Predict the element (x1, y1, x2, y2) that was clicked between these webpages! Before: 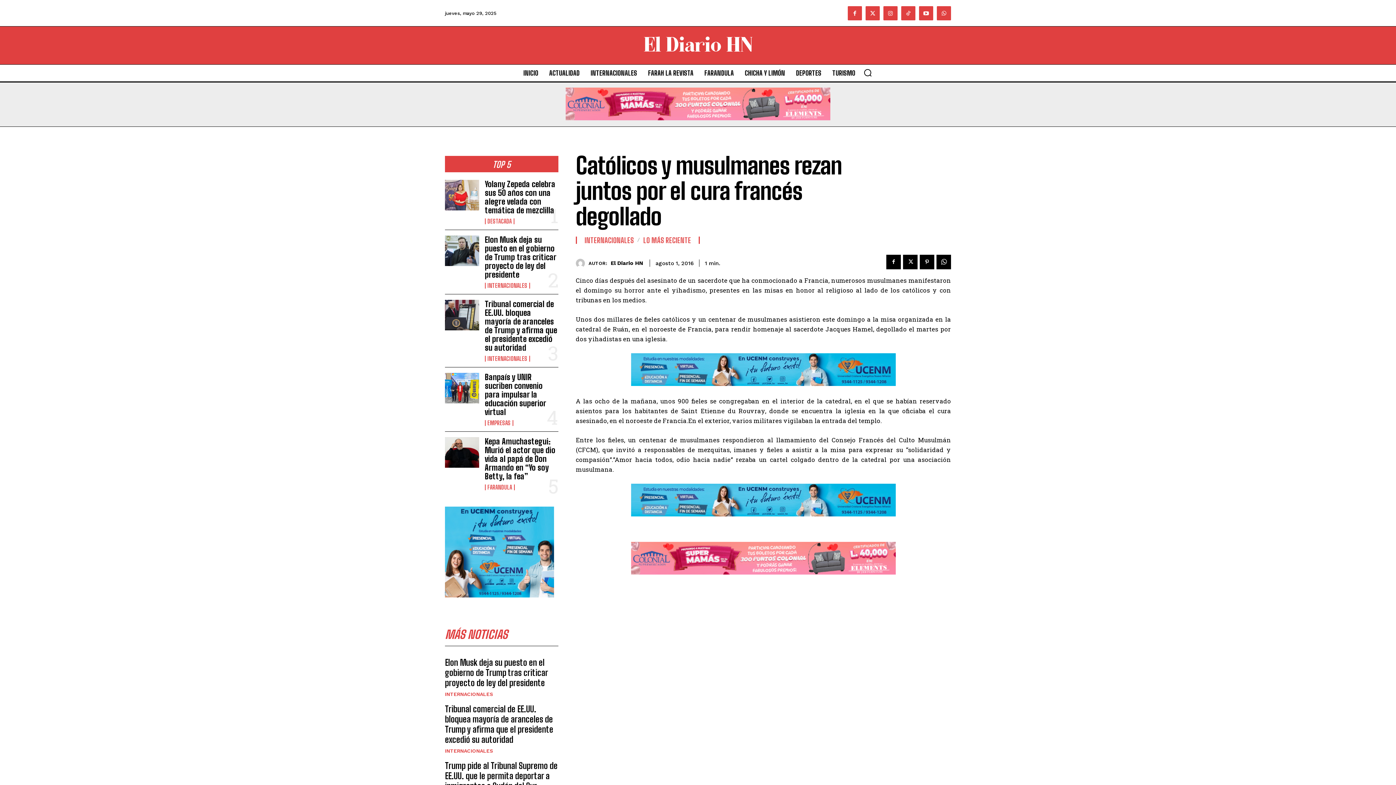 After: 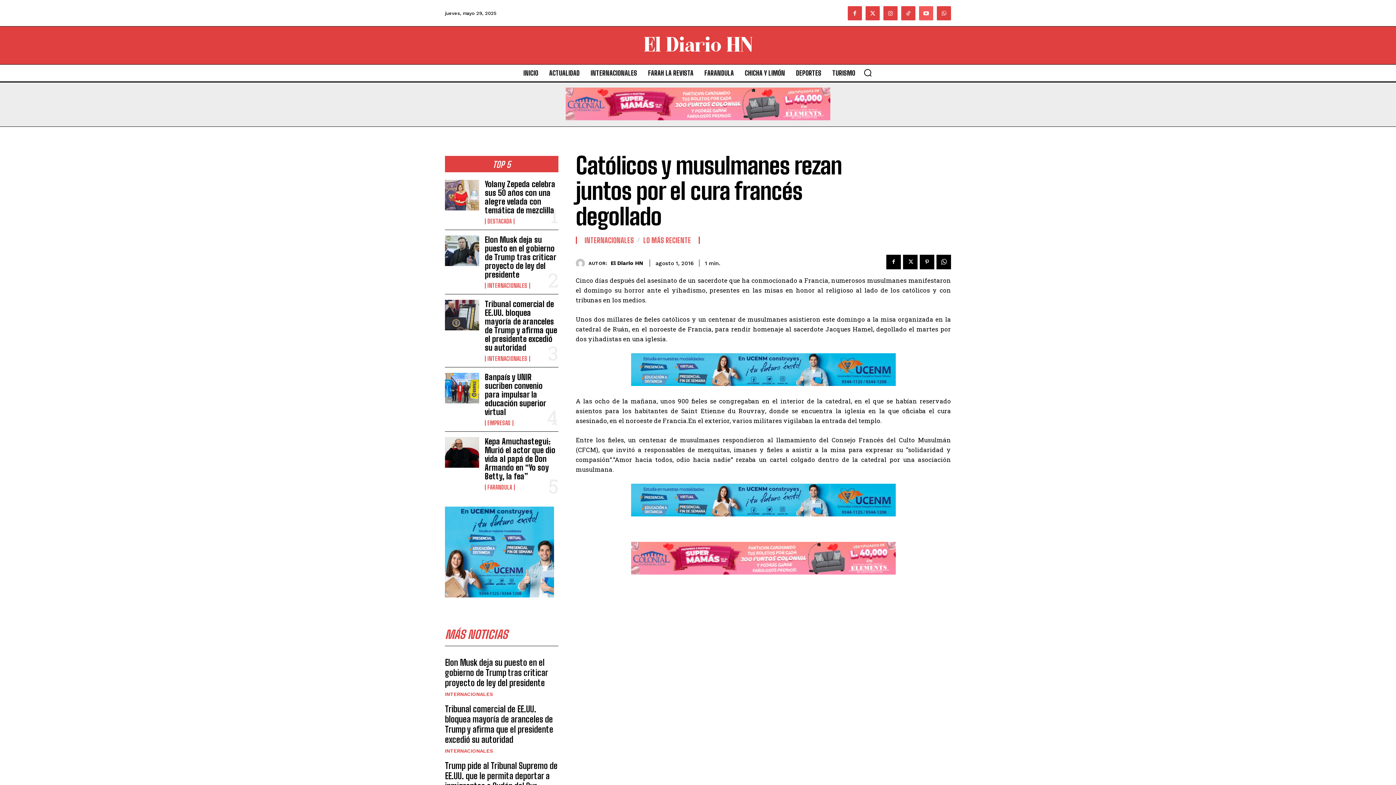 Action: bbox: (919, 6, 933, 20)